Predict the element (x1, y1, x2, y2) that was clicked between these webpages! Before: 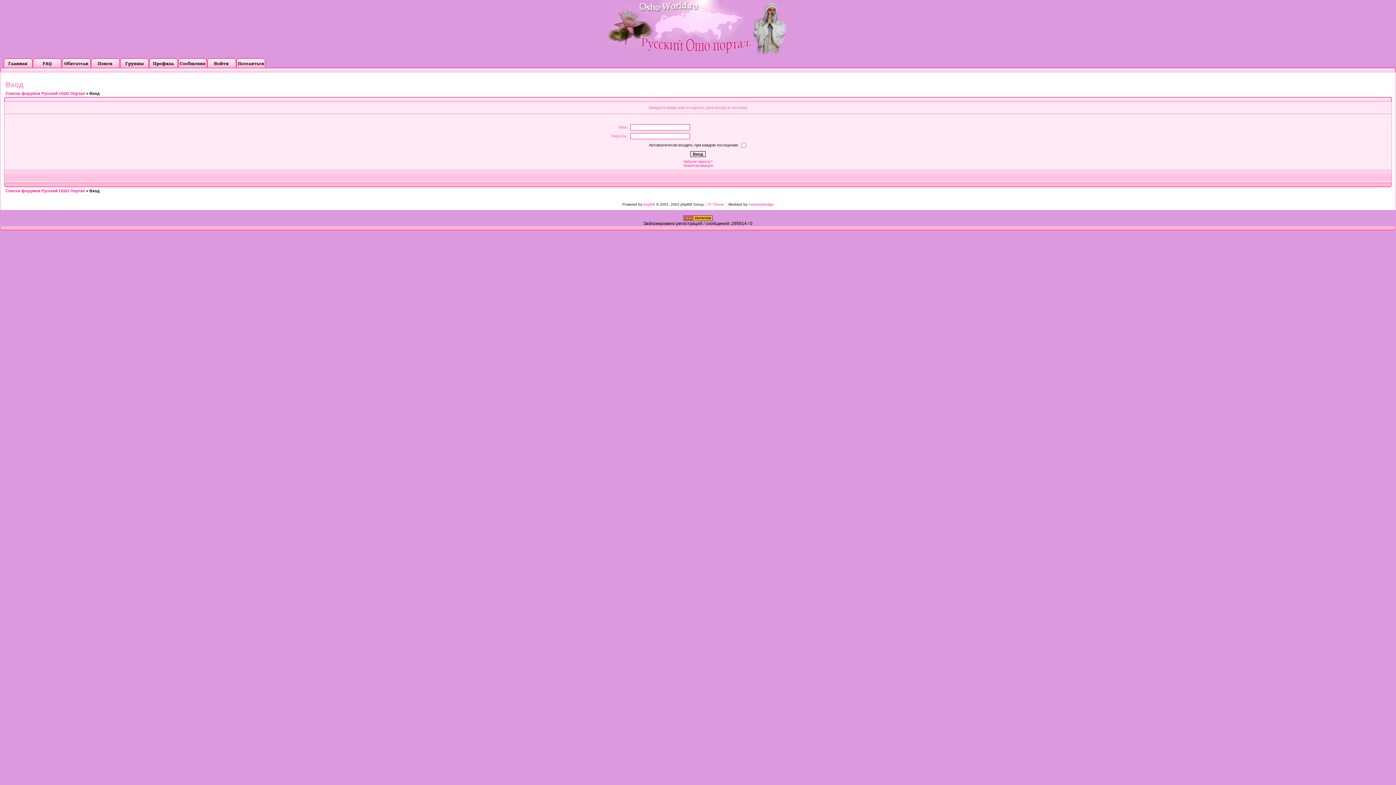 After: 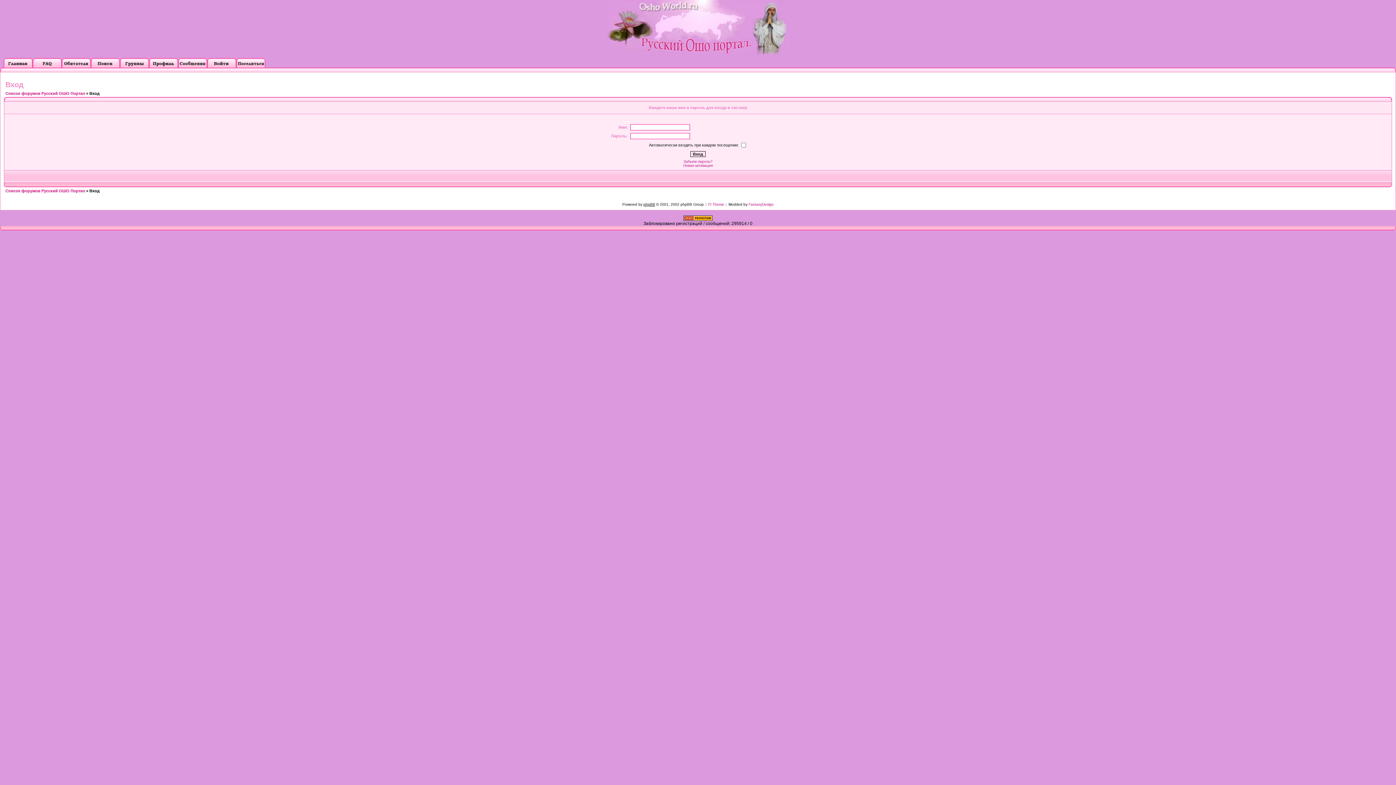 Action: label: phpBB bbox: (643, 202, 655, 206)